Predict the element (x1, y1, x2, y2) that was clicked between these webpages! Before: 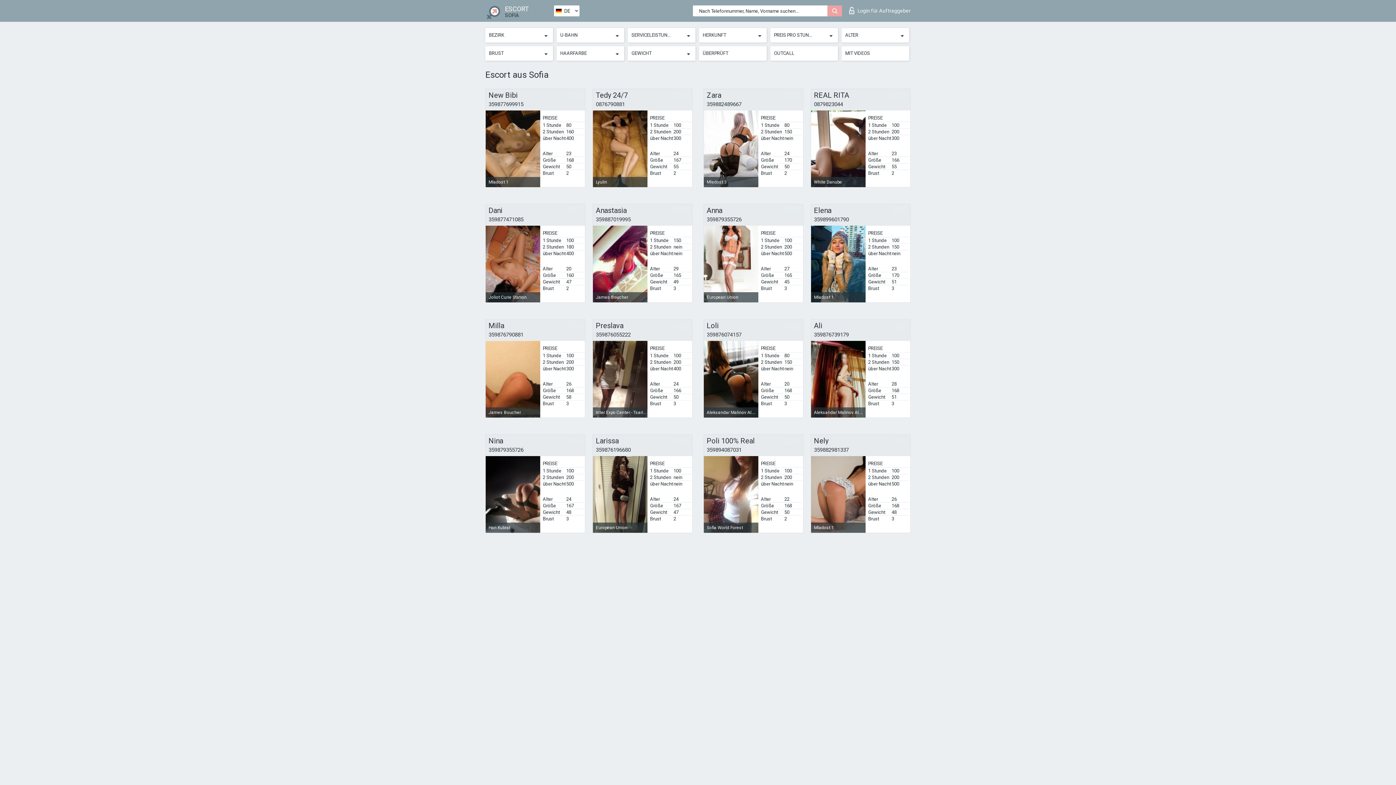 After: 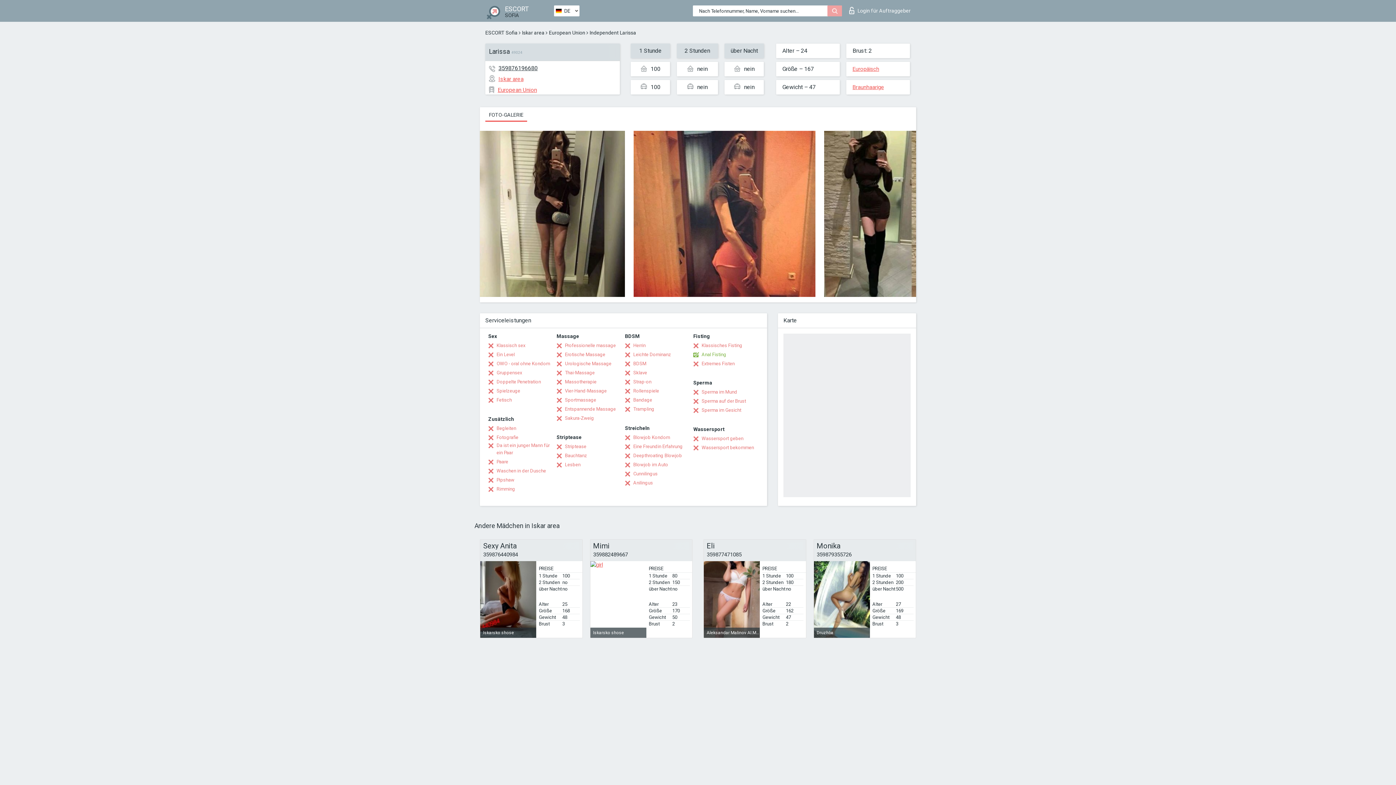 Action: bbox: (596, 437, 689, 444) label: Larissa